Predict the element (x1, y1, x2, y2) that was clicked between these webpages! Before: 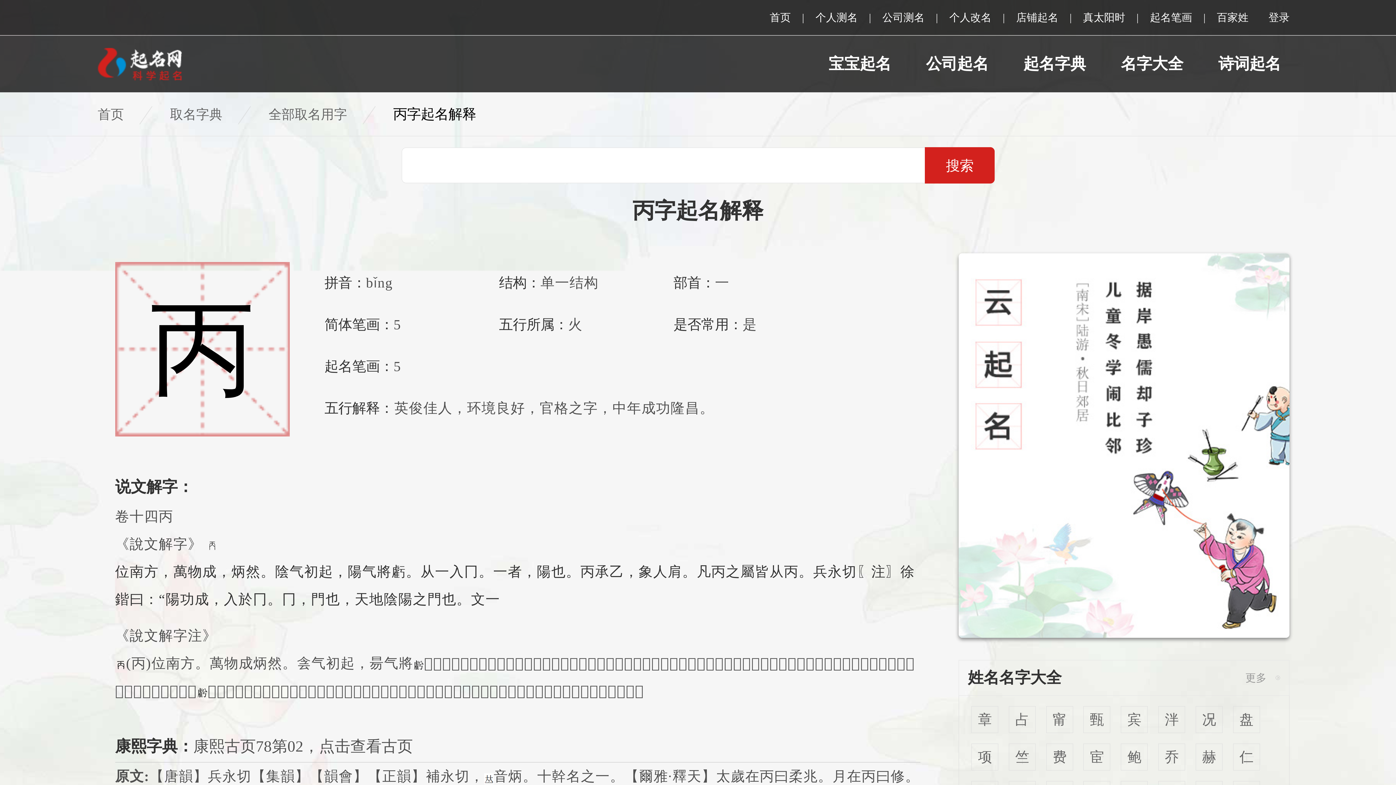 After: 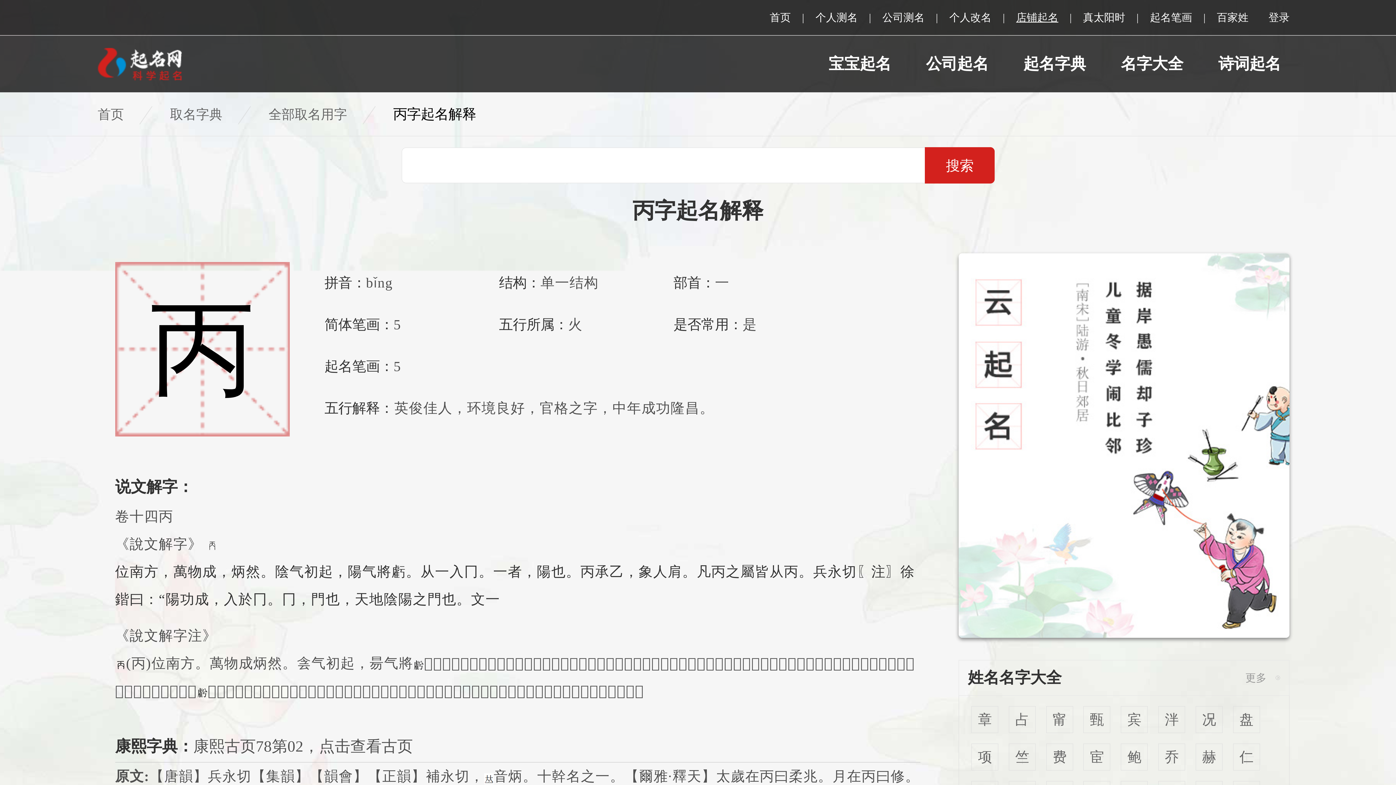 Action: bbox: (1007, 6, 1067, 28) label: 店铺起名